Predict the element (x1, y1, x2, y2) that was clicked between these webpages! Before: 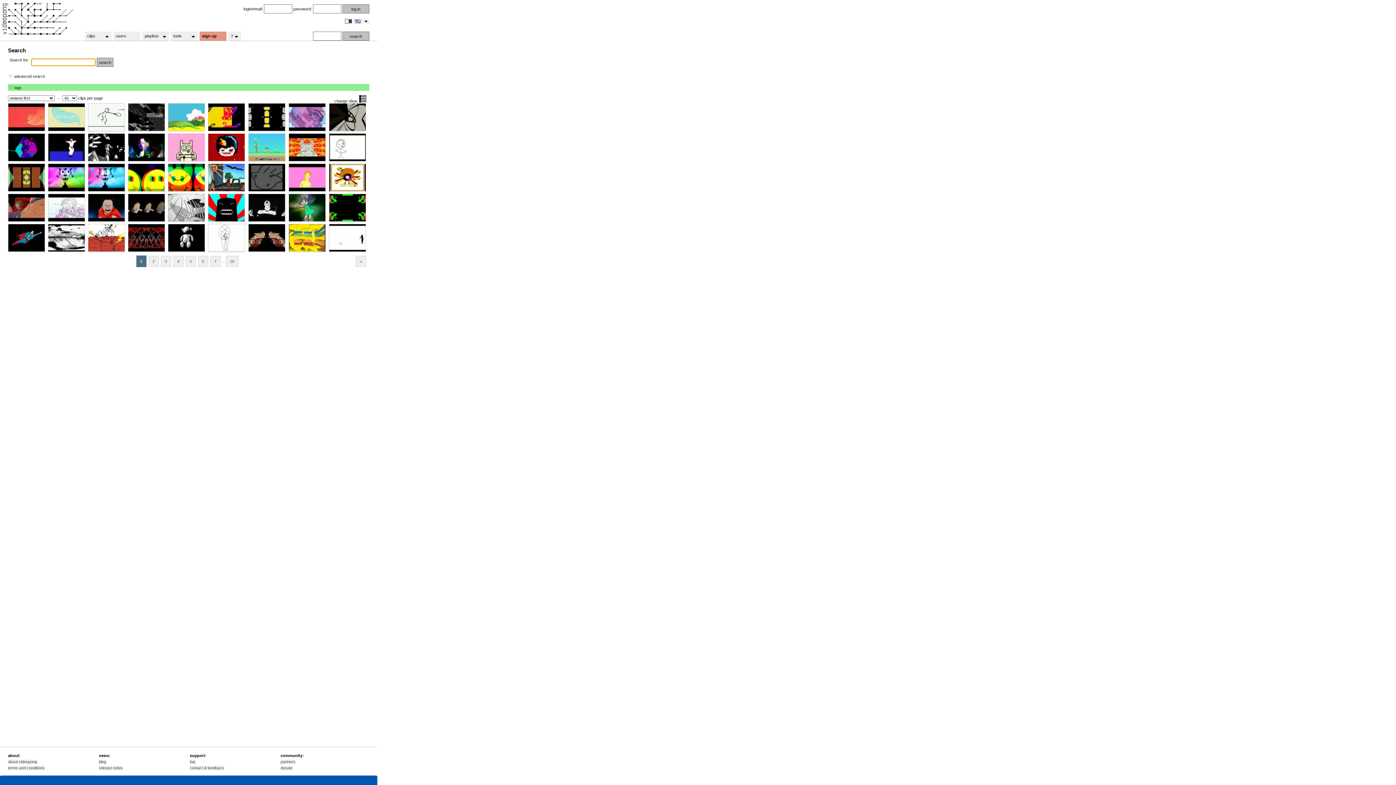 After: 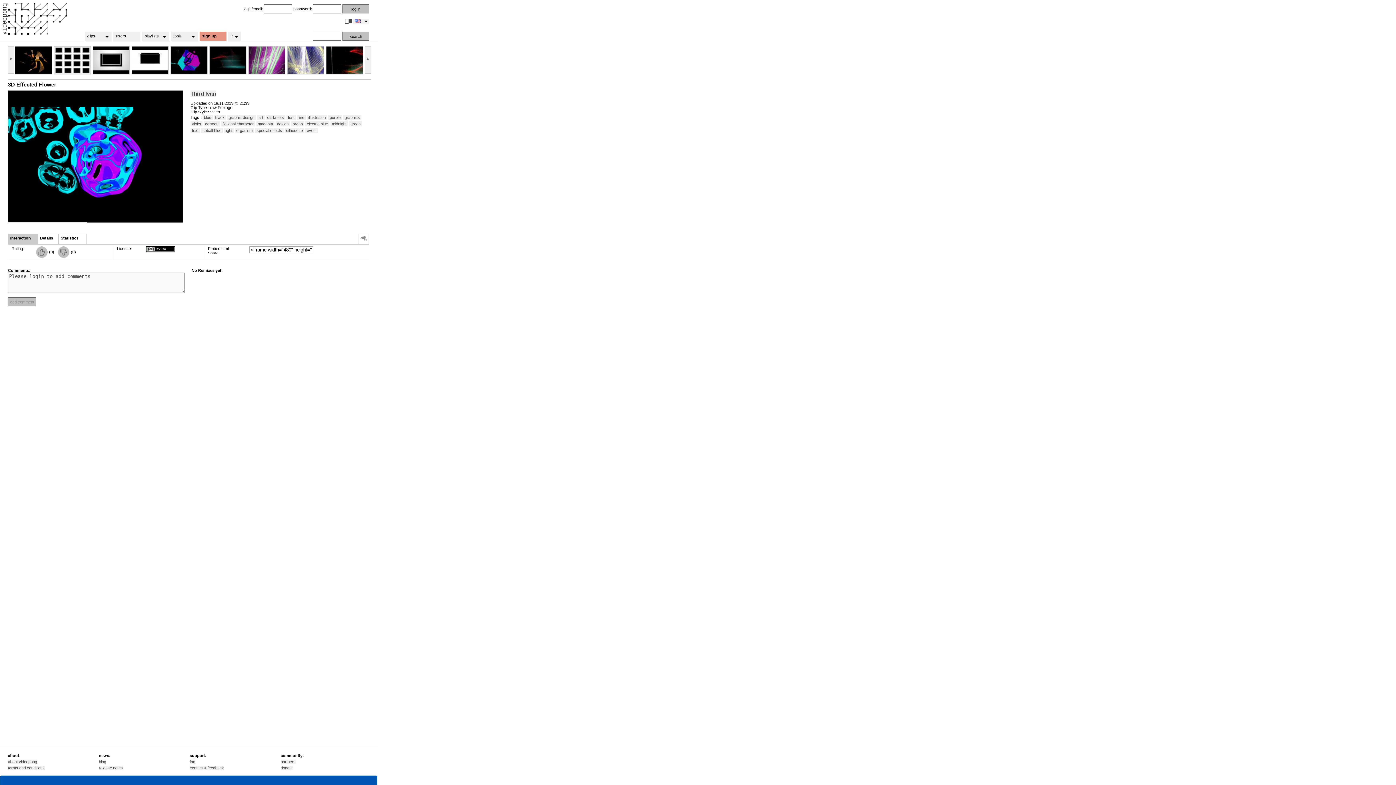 Action: bbox: (8, 157, 45, 162)